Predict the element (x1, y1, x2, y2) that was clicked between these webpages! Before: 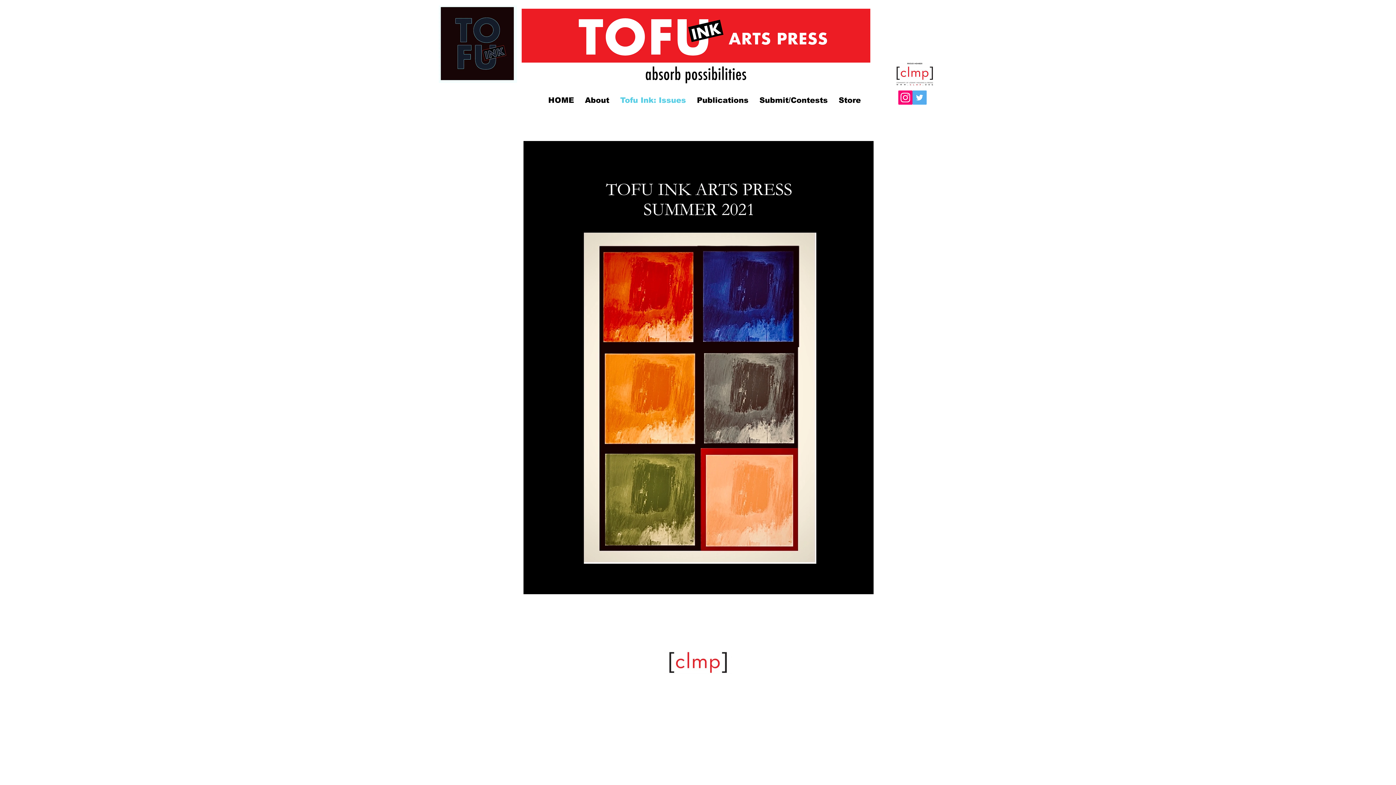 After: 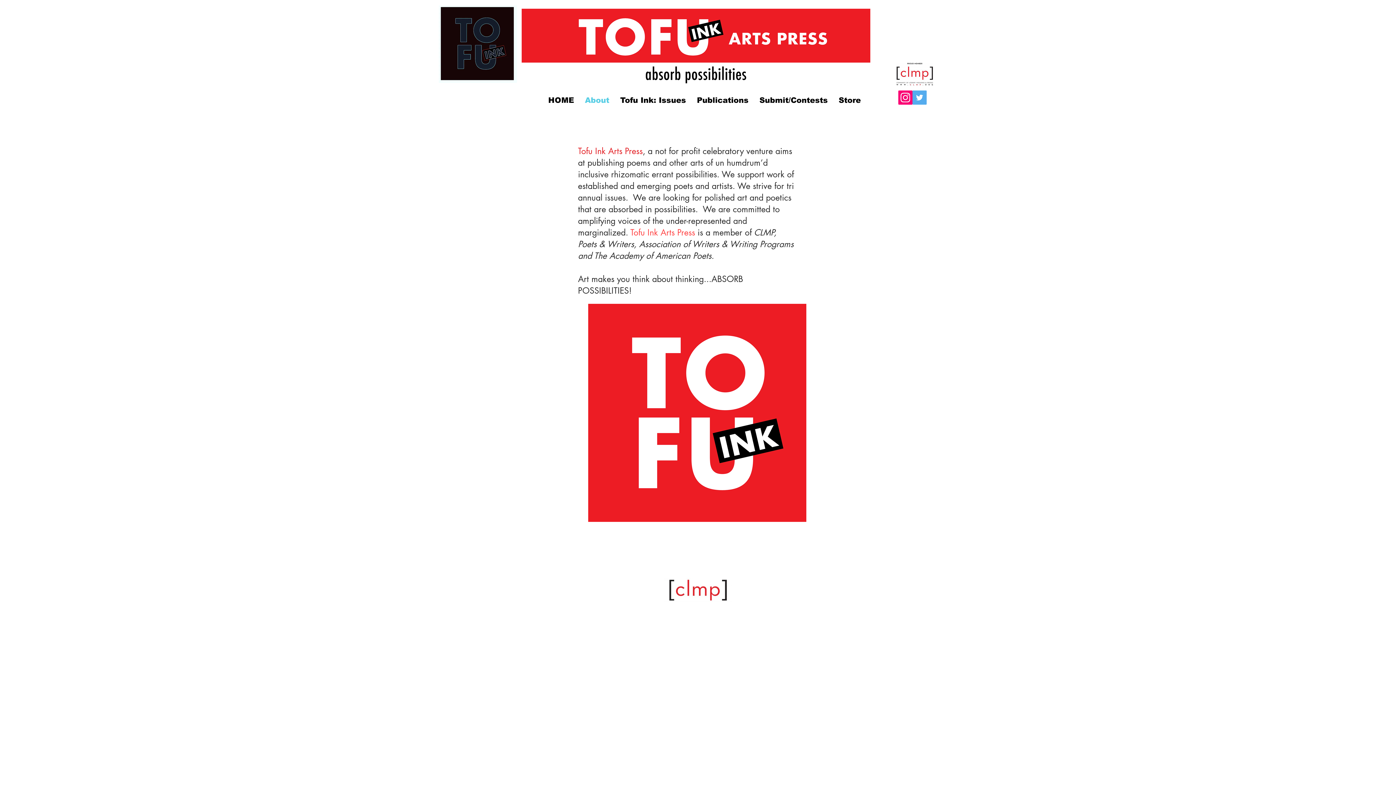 Action: label: About bbox: (579, 92, 614, 108)